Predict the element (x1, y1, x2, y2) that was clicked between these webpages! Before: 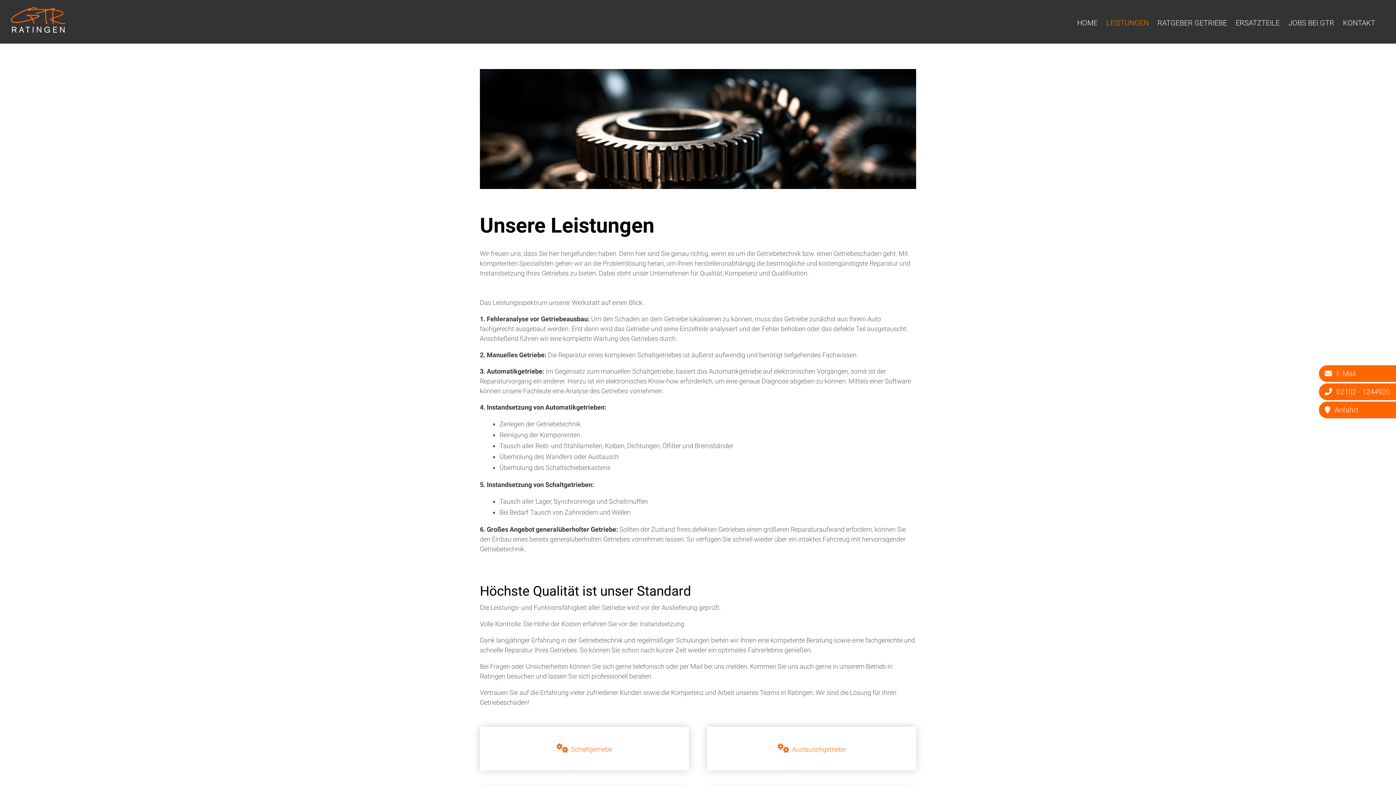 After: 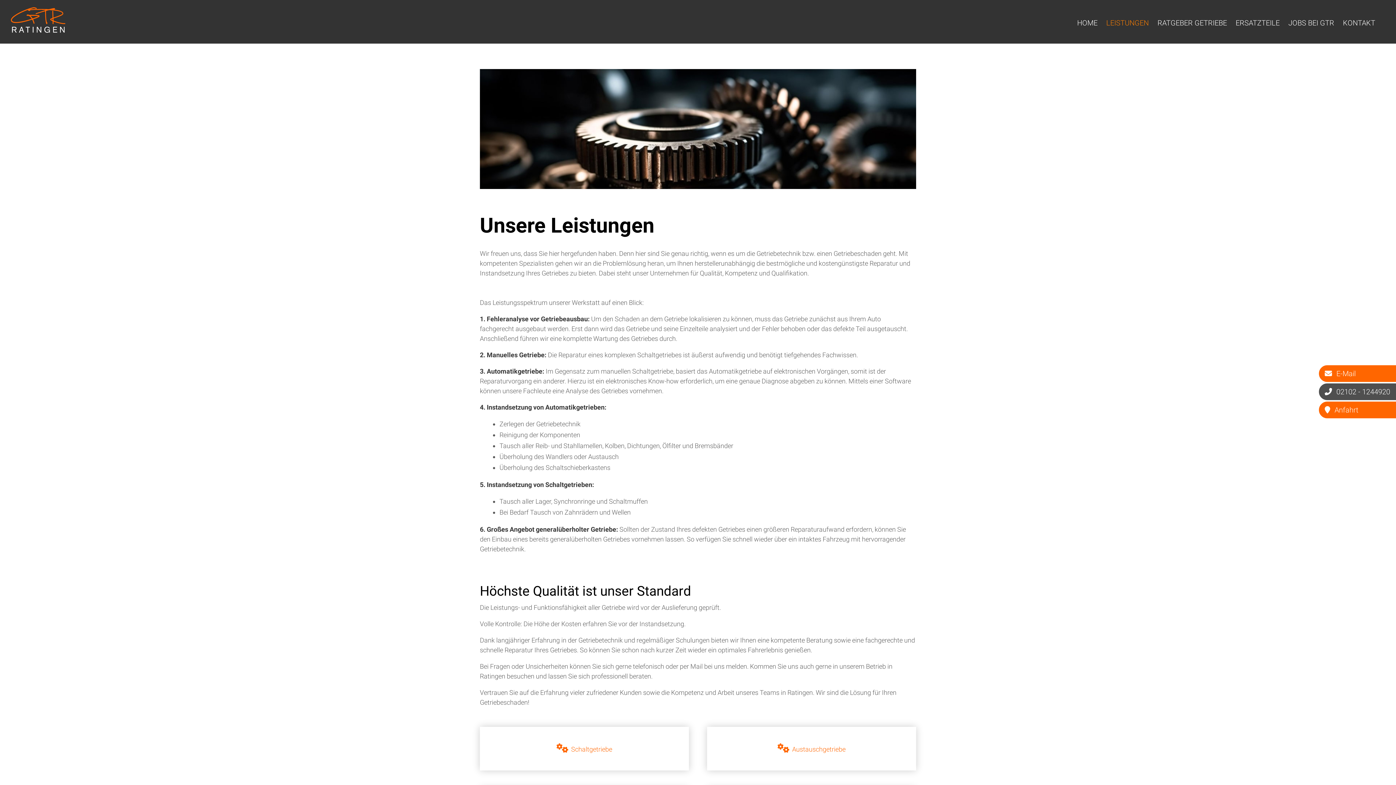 Action: label: 02102 - 1244920 bbox: (1318, 383, 1409, 400)